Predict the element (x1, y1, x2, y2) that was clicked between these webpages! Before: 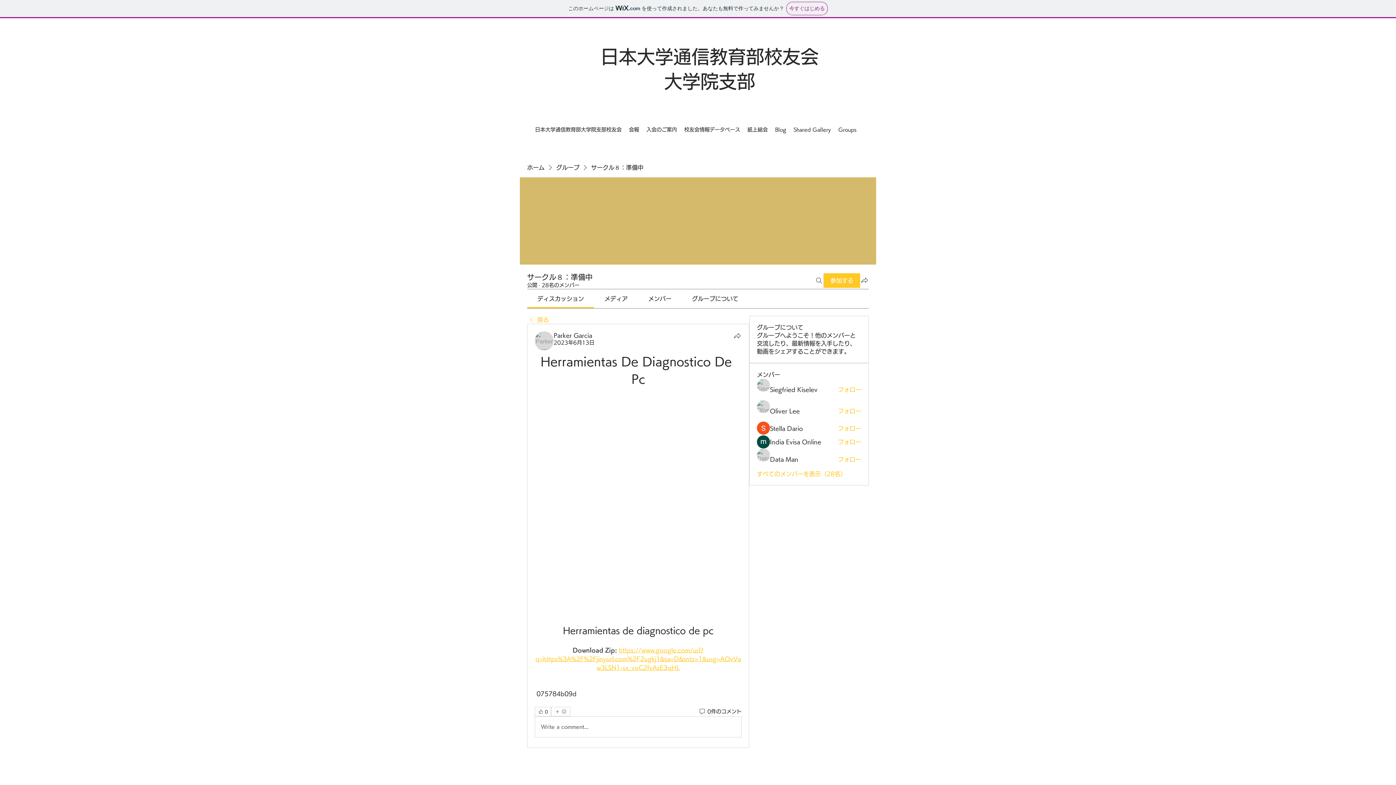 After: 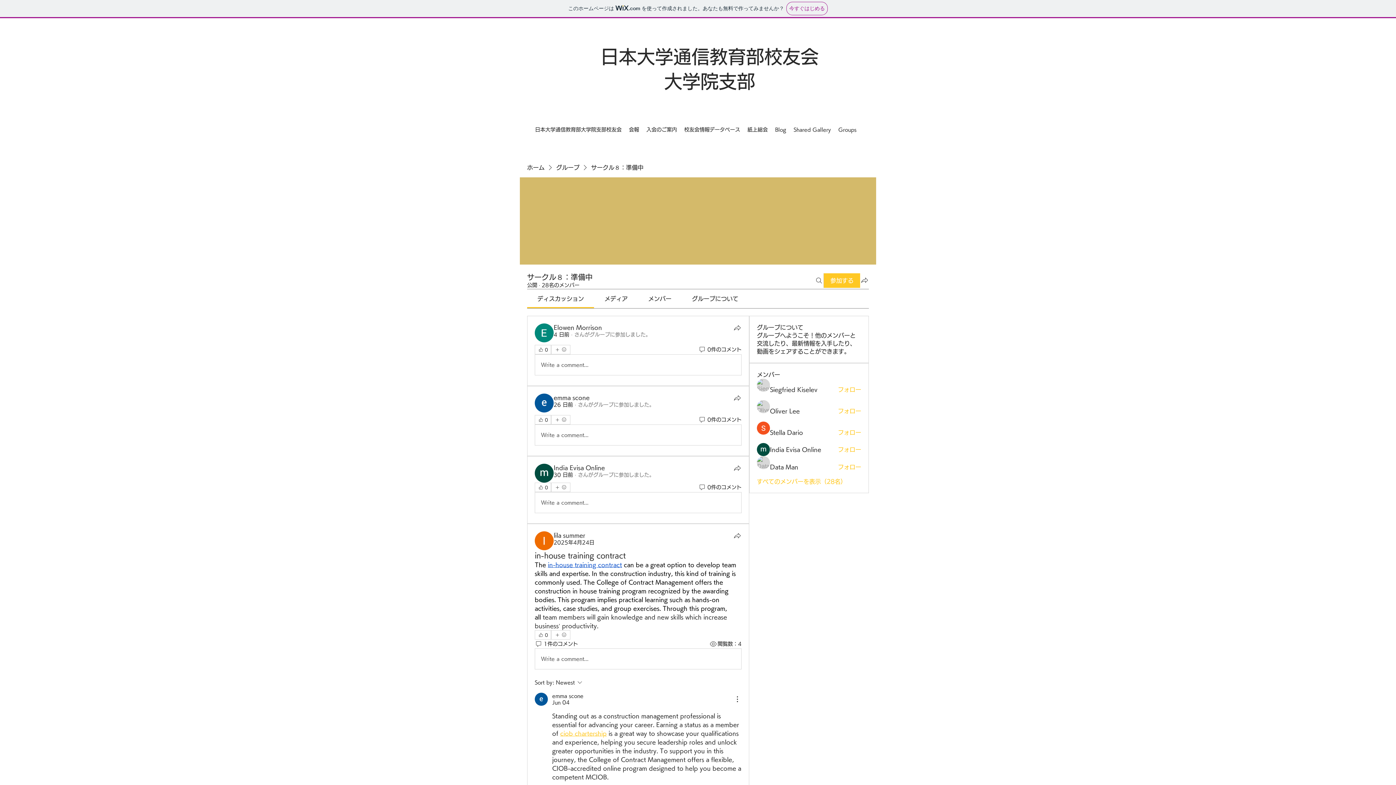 Action: label: 戻る bbox: (527, 316, 549, 324)